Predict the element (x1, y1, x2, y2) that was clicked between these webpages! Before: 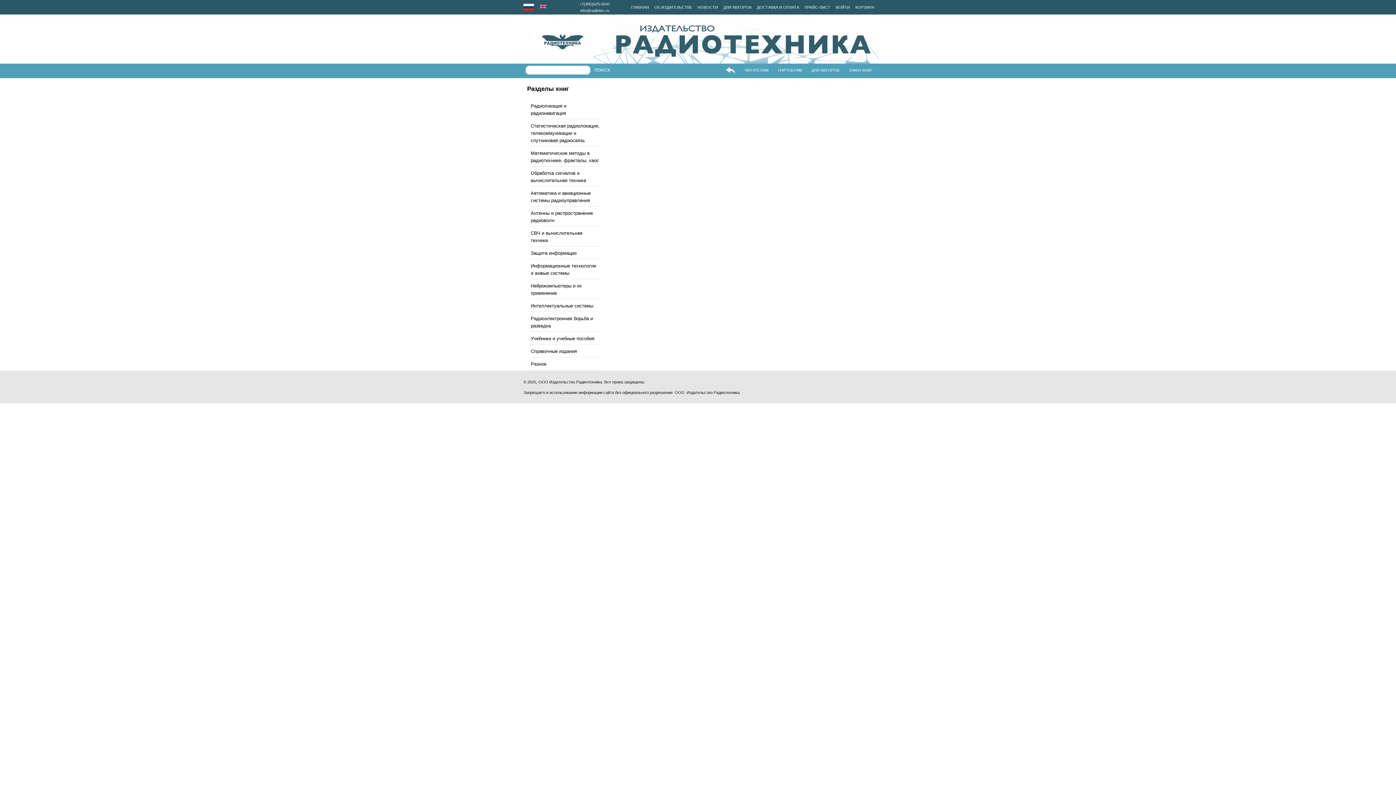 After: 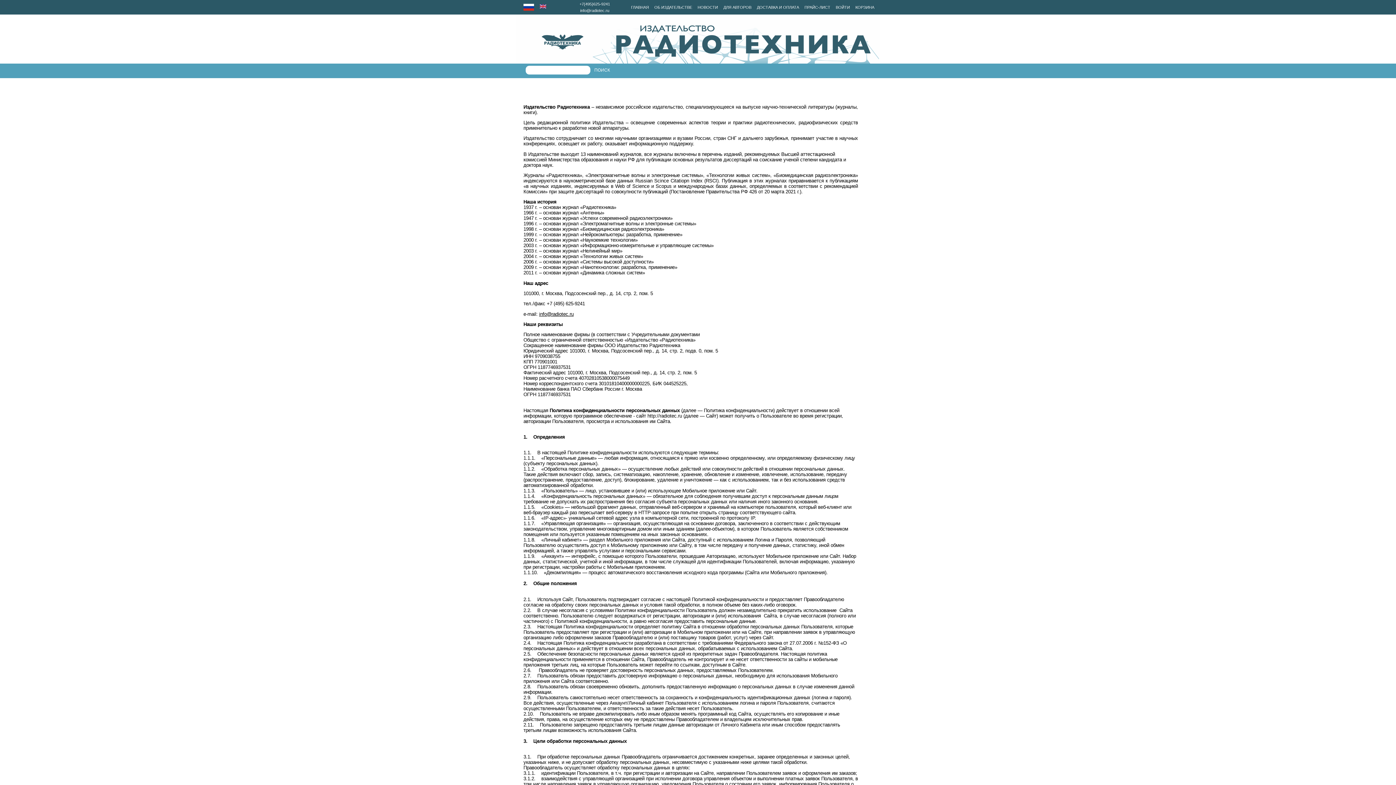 Action: bbox: (654, 5, 692, 9) label: ОБ ИЗДАТЕЛЬСТВЕ